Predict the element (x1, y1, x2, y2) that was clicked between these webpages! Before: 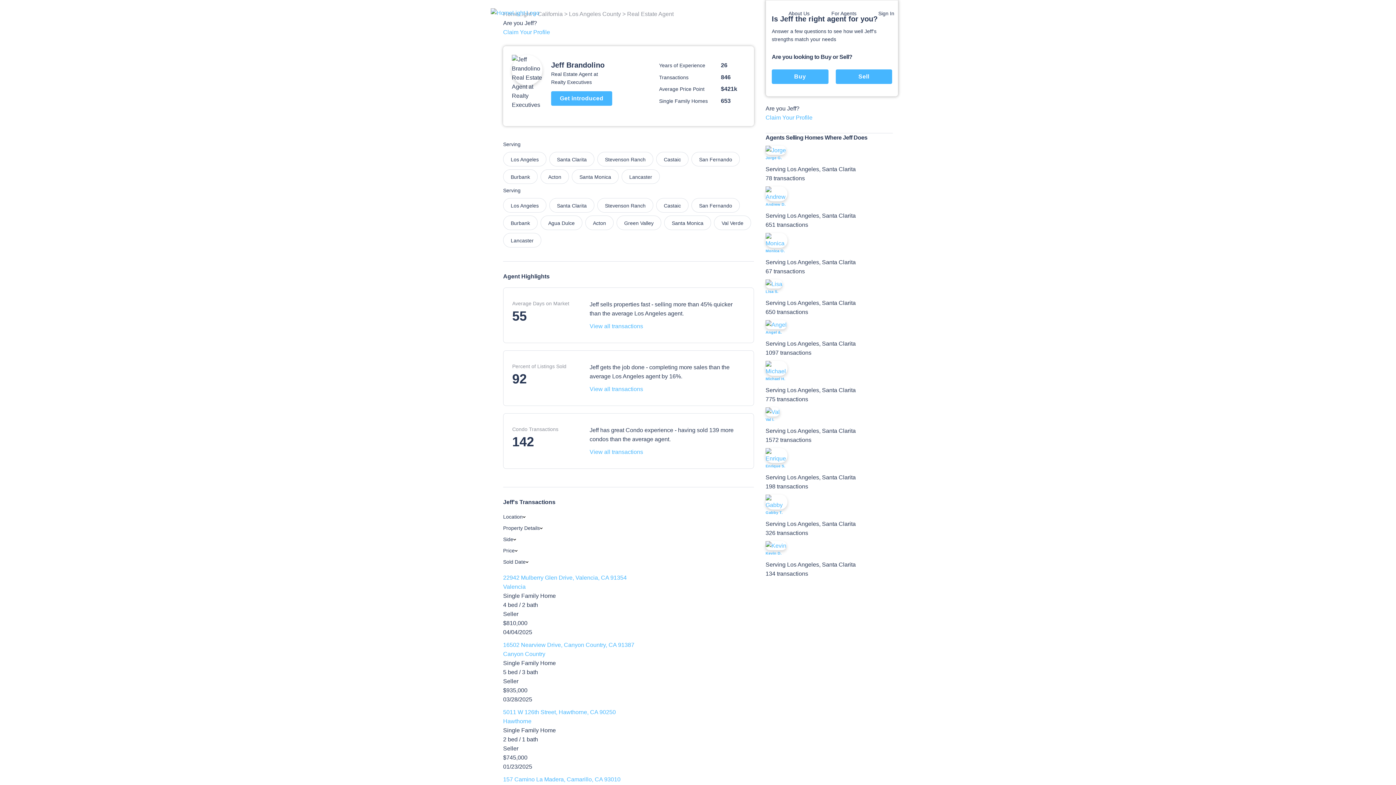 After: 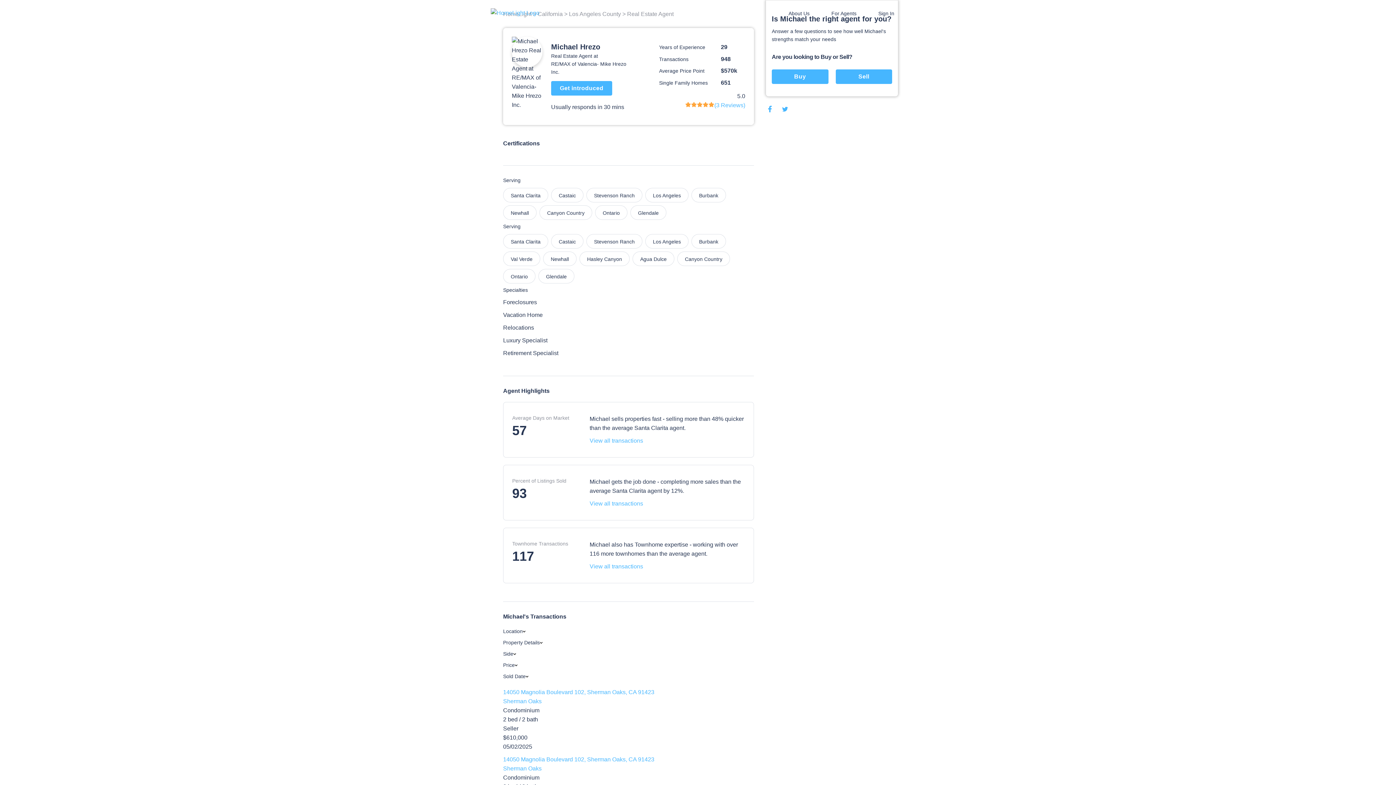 Action: bbox: (765, 368, 787, 374)